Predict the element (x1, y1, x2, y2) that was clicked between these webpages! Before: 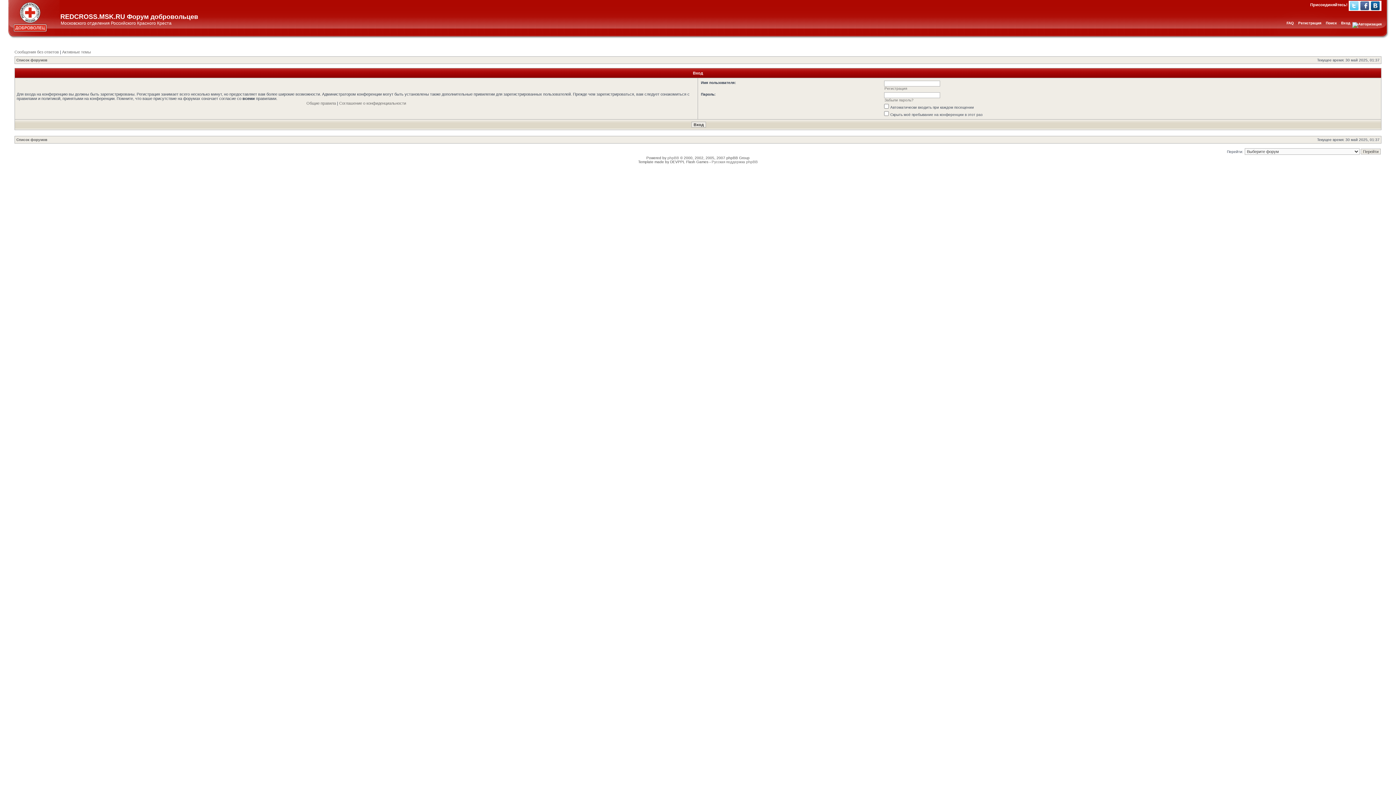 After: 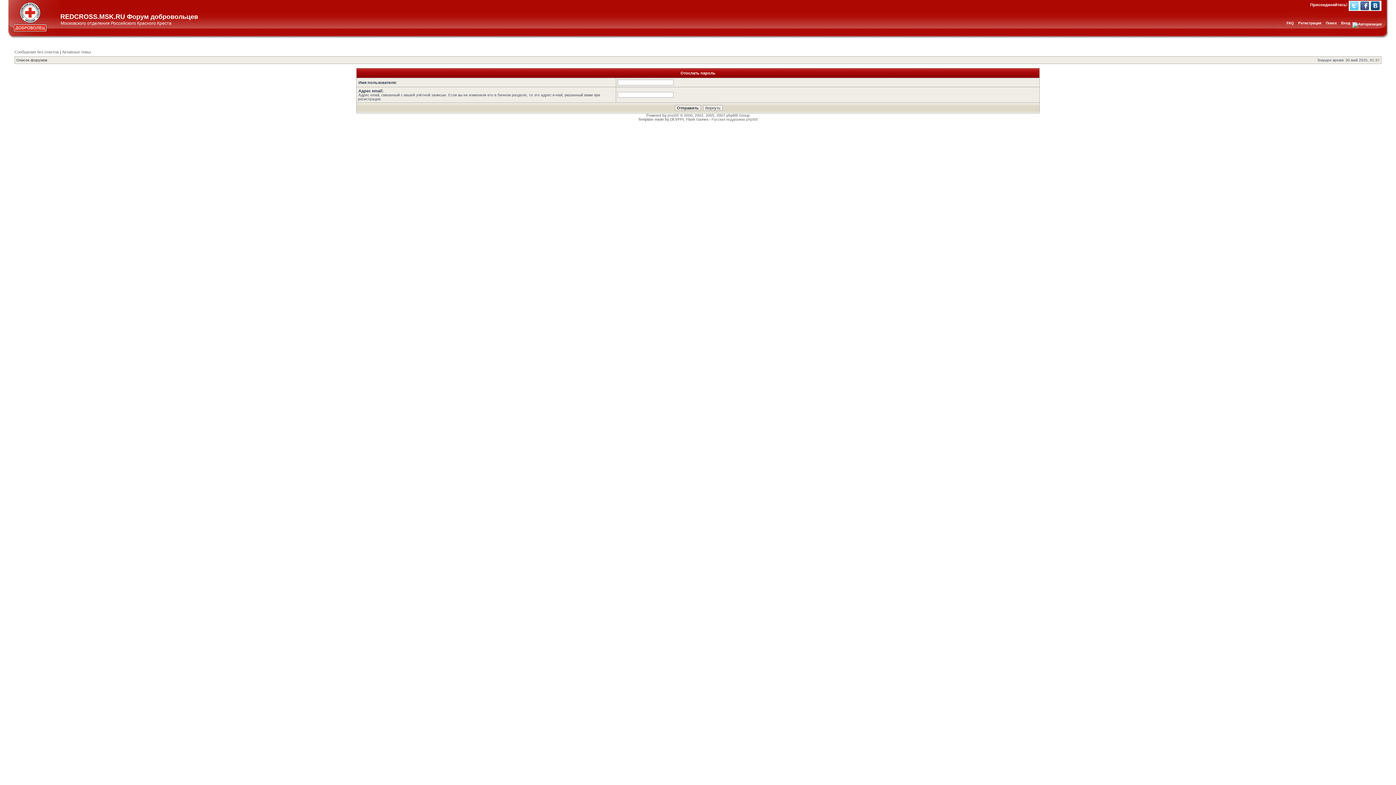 Action: bbox: (884, 98, 913, 102) label: Забыли пароль?